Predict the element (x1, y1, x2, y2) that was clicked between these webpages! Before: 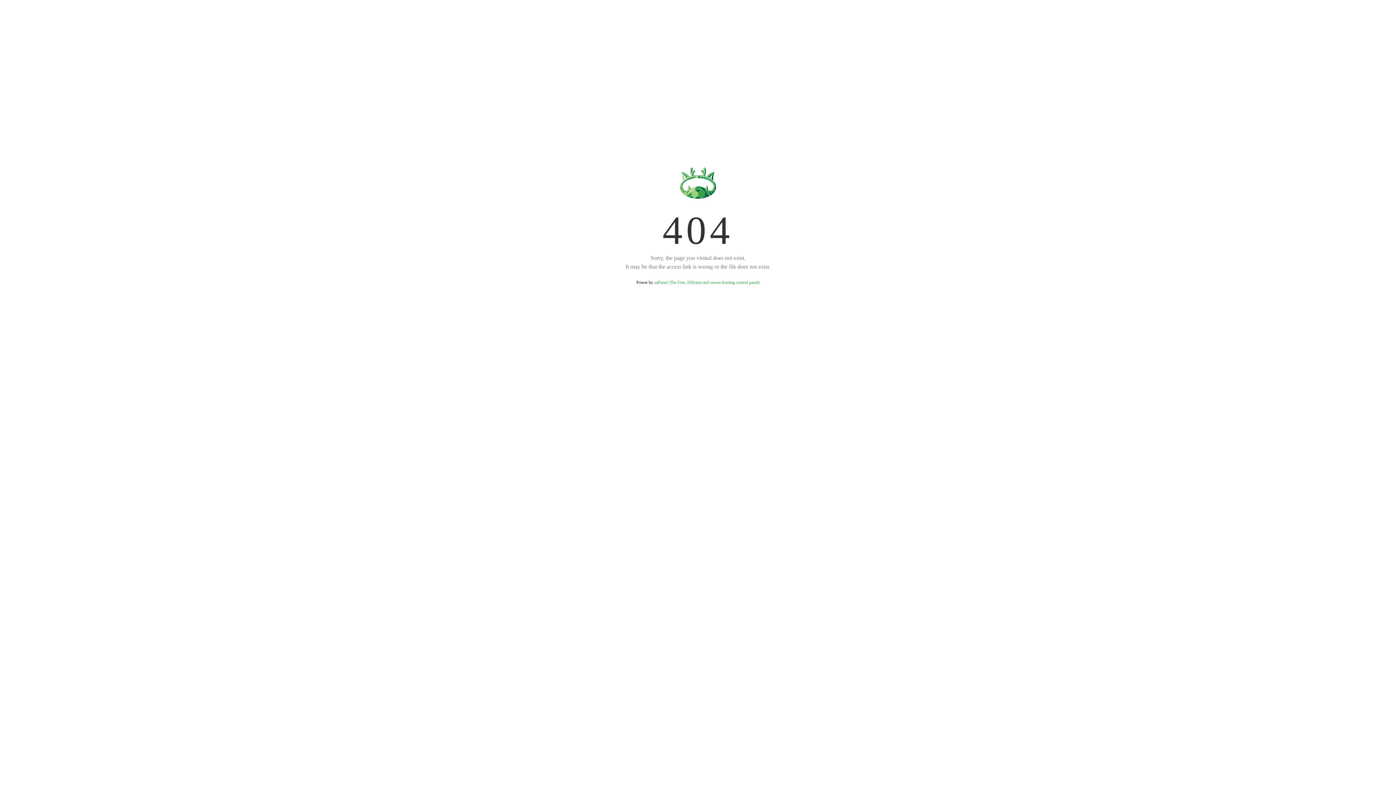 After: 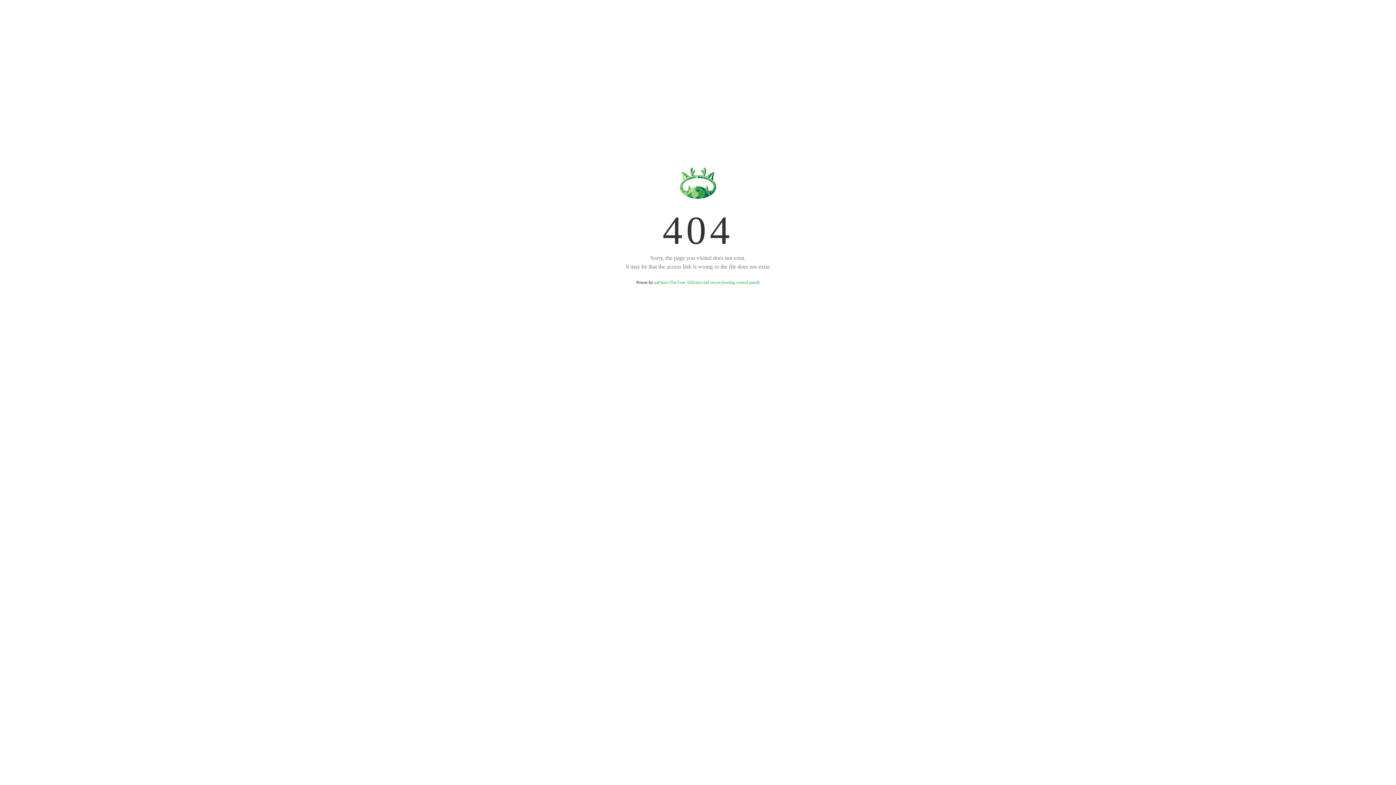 Action: label: aaPanel (The Free, Efficient and secure hosting control panel) bbox: (654, 280, 759, 285)